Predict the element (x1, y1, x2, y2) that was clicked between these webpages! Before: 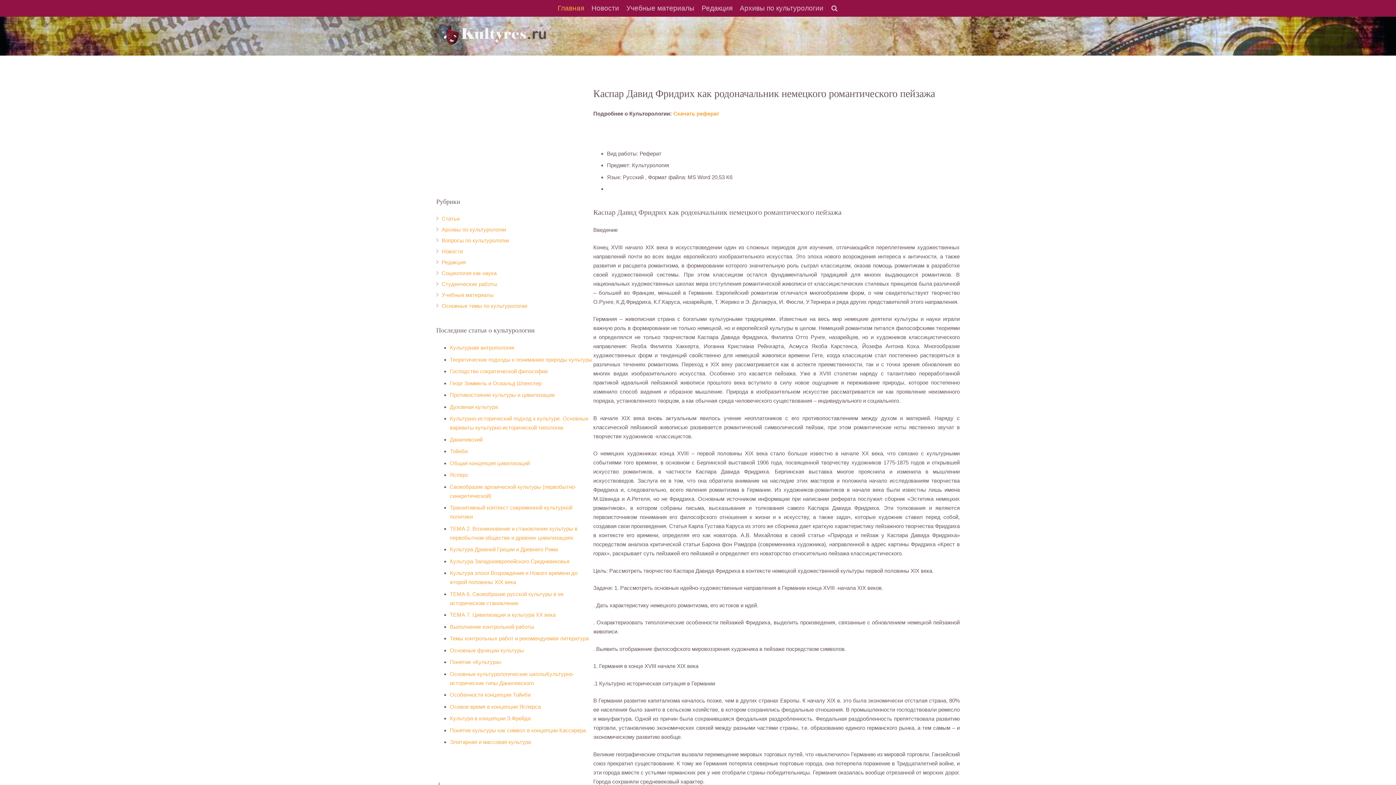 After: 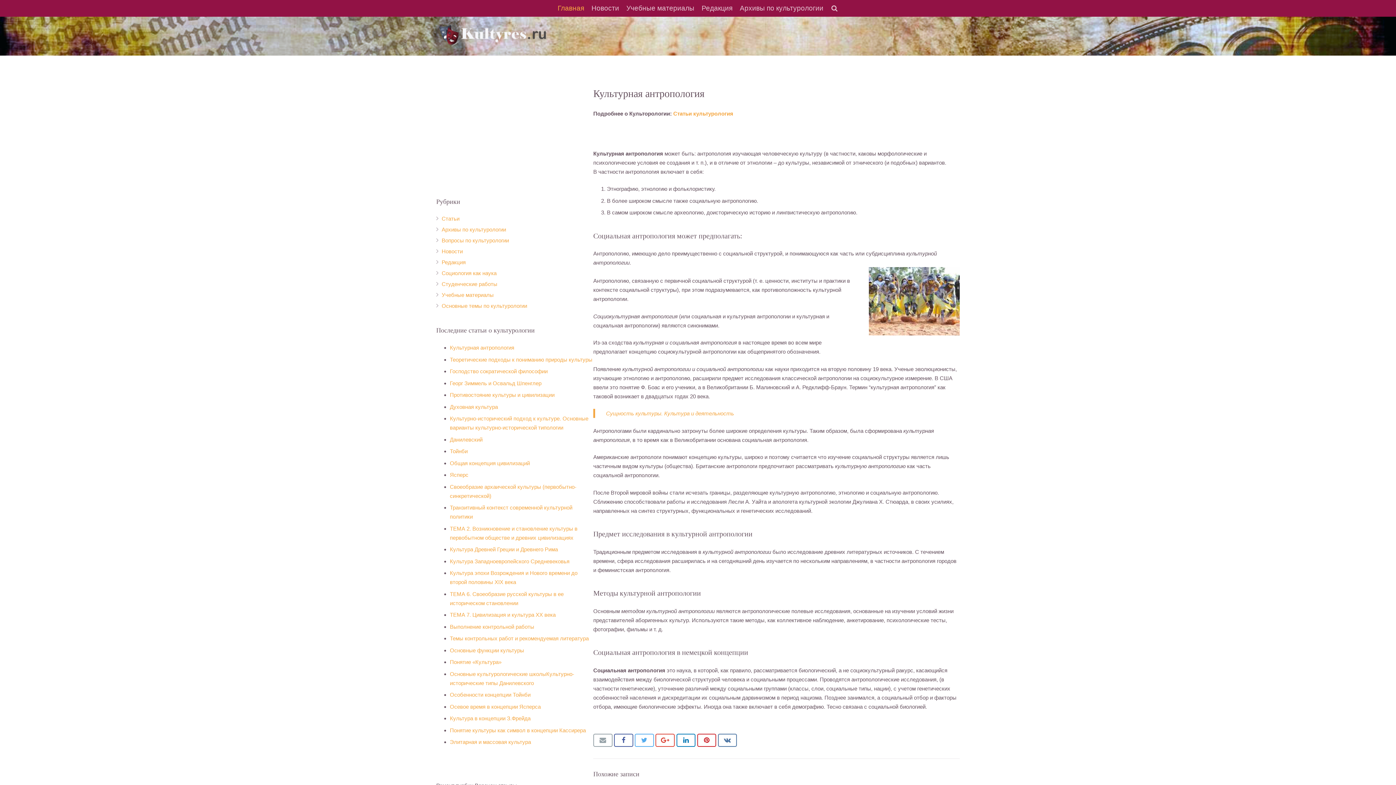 Action: bbox: (450, 344, 514, 350) label: Культурная антропология